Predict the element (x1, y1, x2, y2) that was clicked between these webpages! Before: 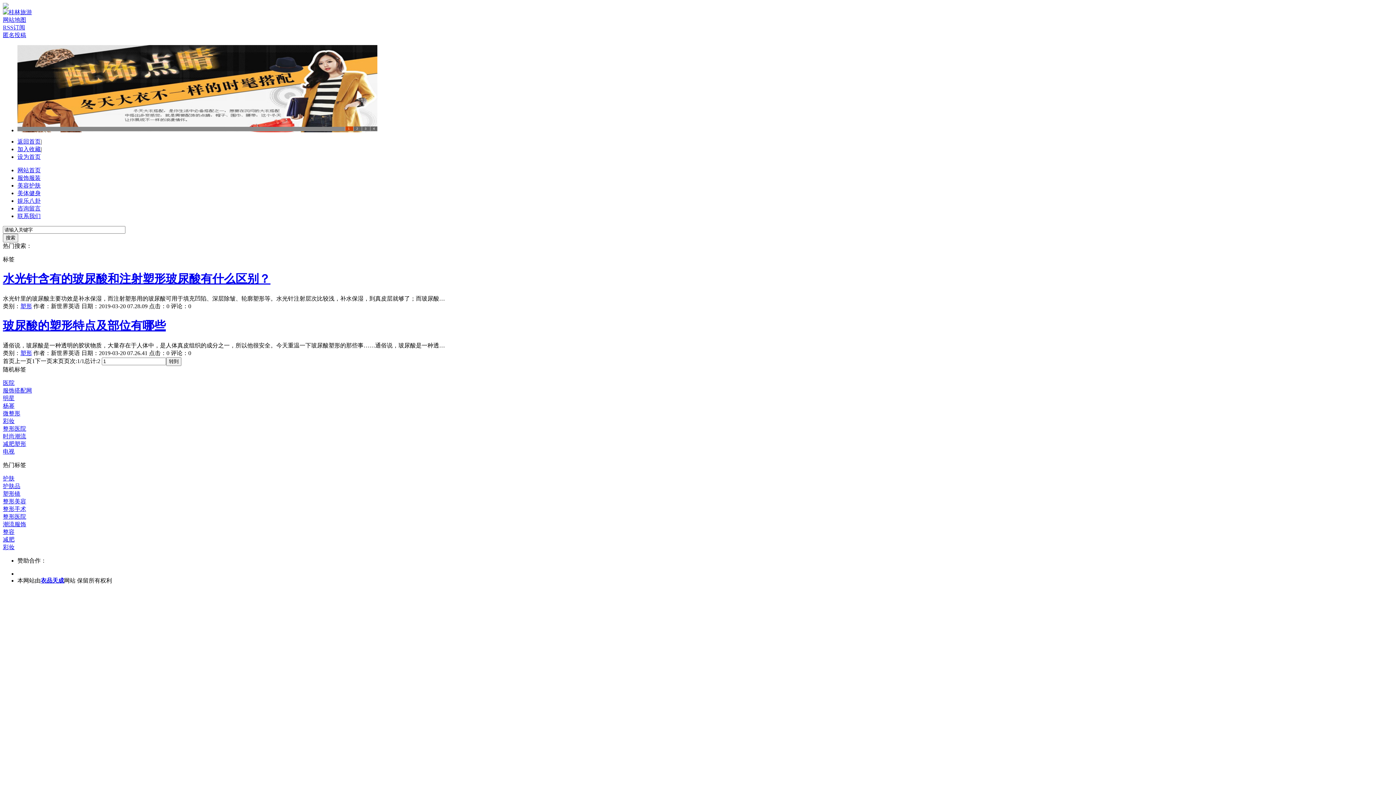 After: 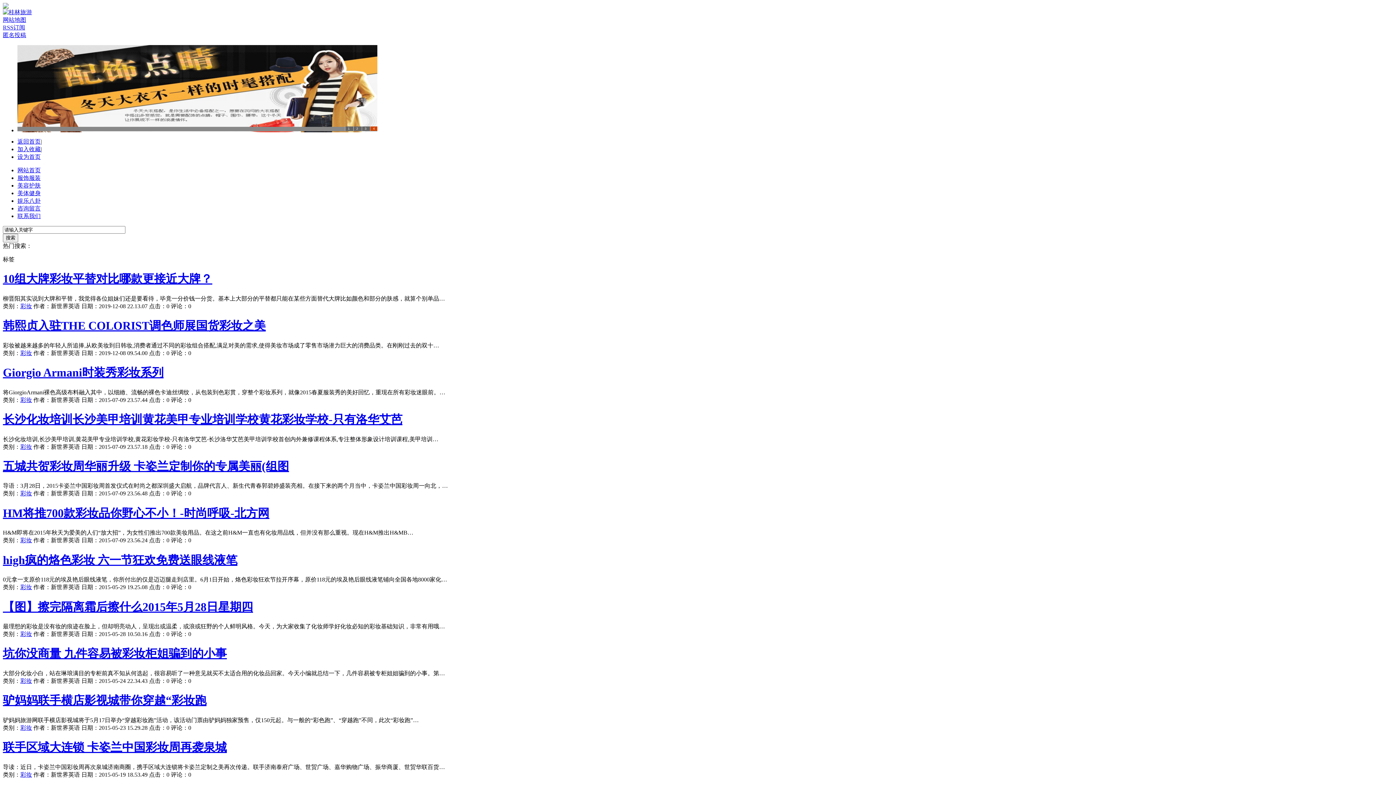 Action: bbox: (2, 544, 14, 550) label: 彩妆